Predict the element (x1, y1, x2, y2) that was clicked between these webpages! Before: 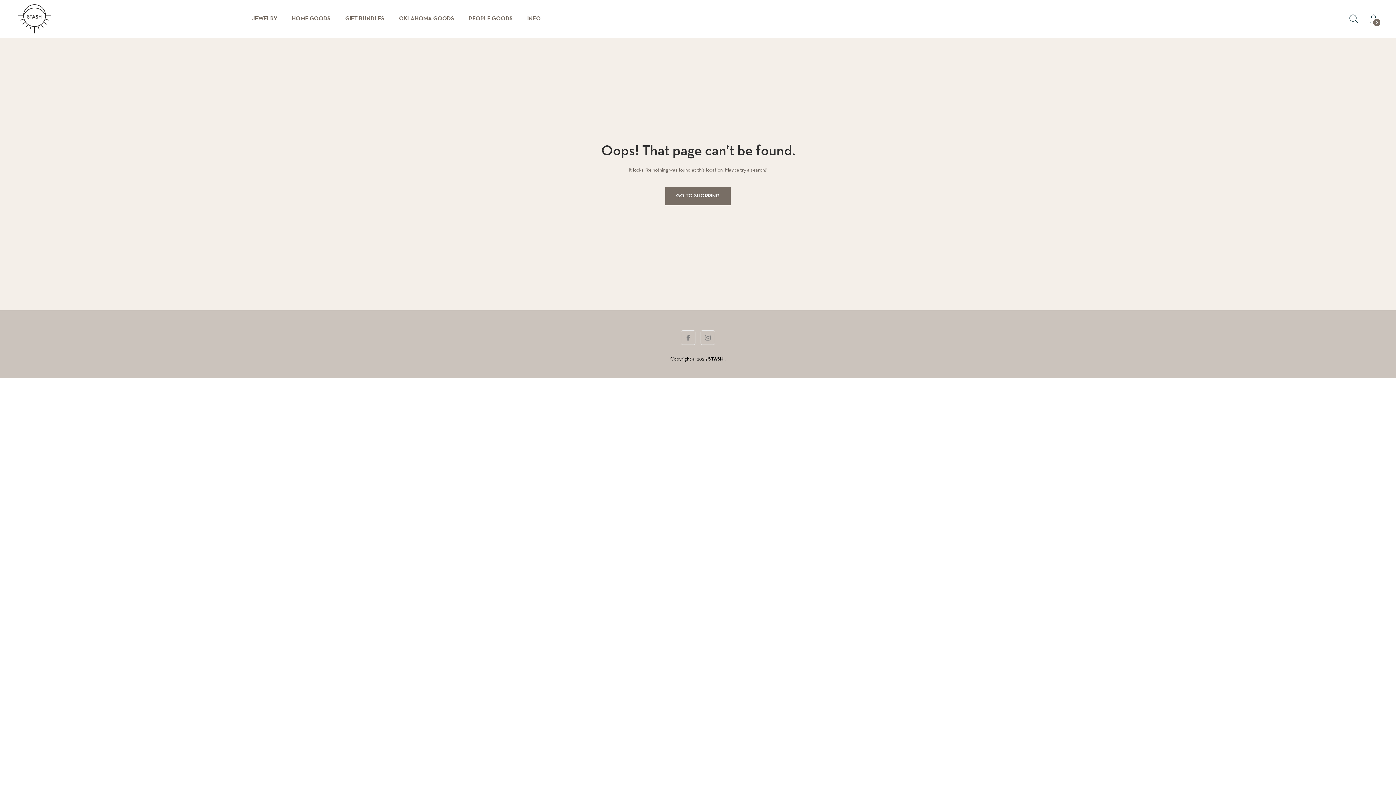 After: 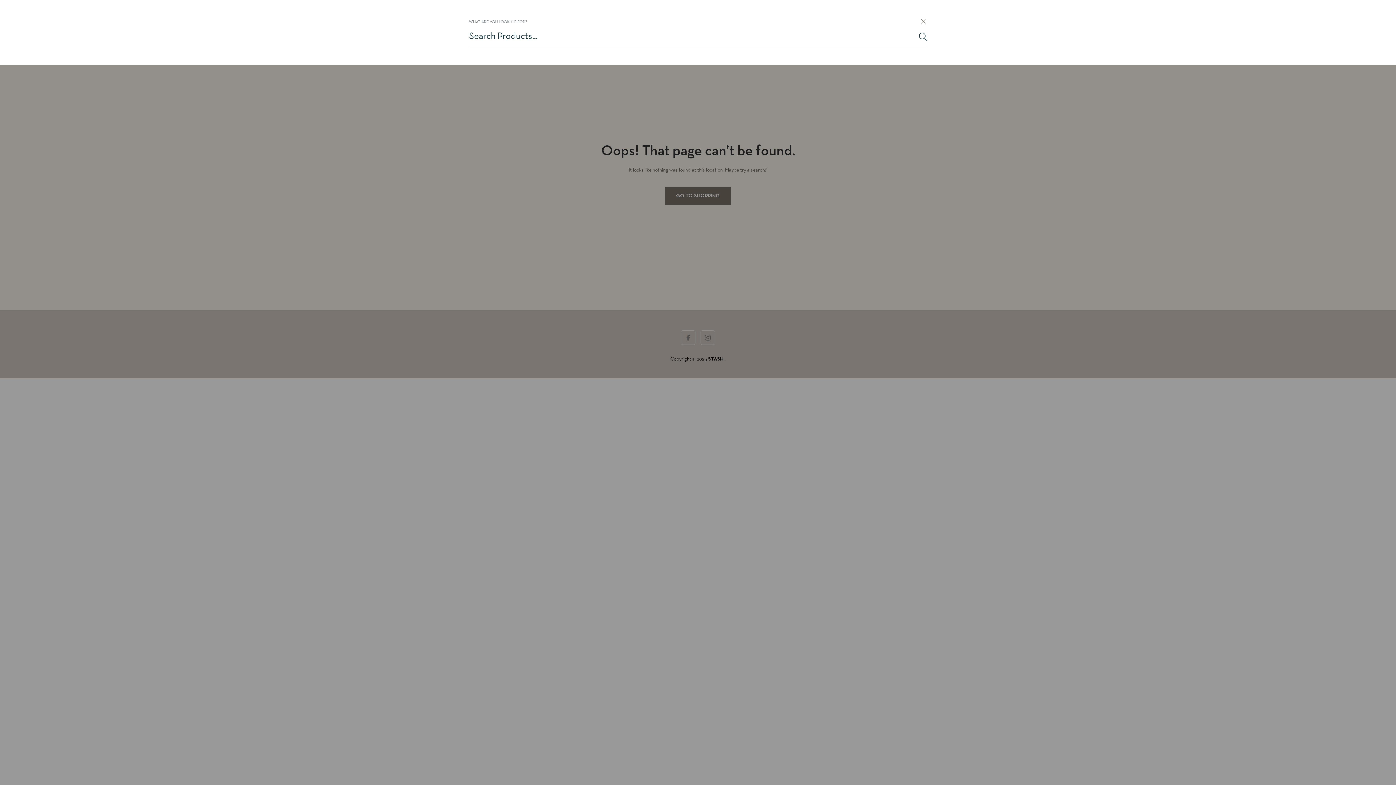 Action: bbox: (1349, 9, 1364, 28)